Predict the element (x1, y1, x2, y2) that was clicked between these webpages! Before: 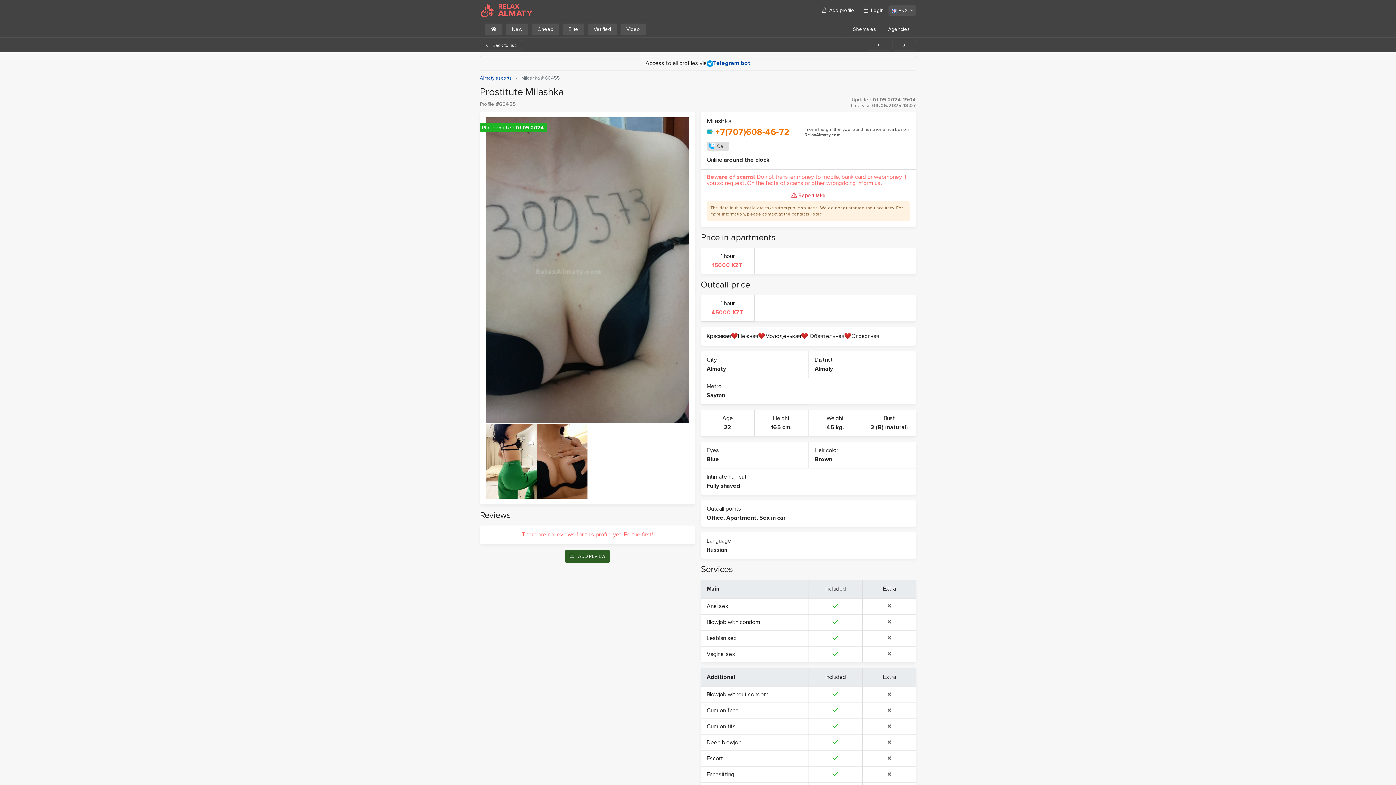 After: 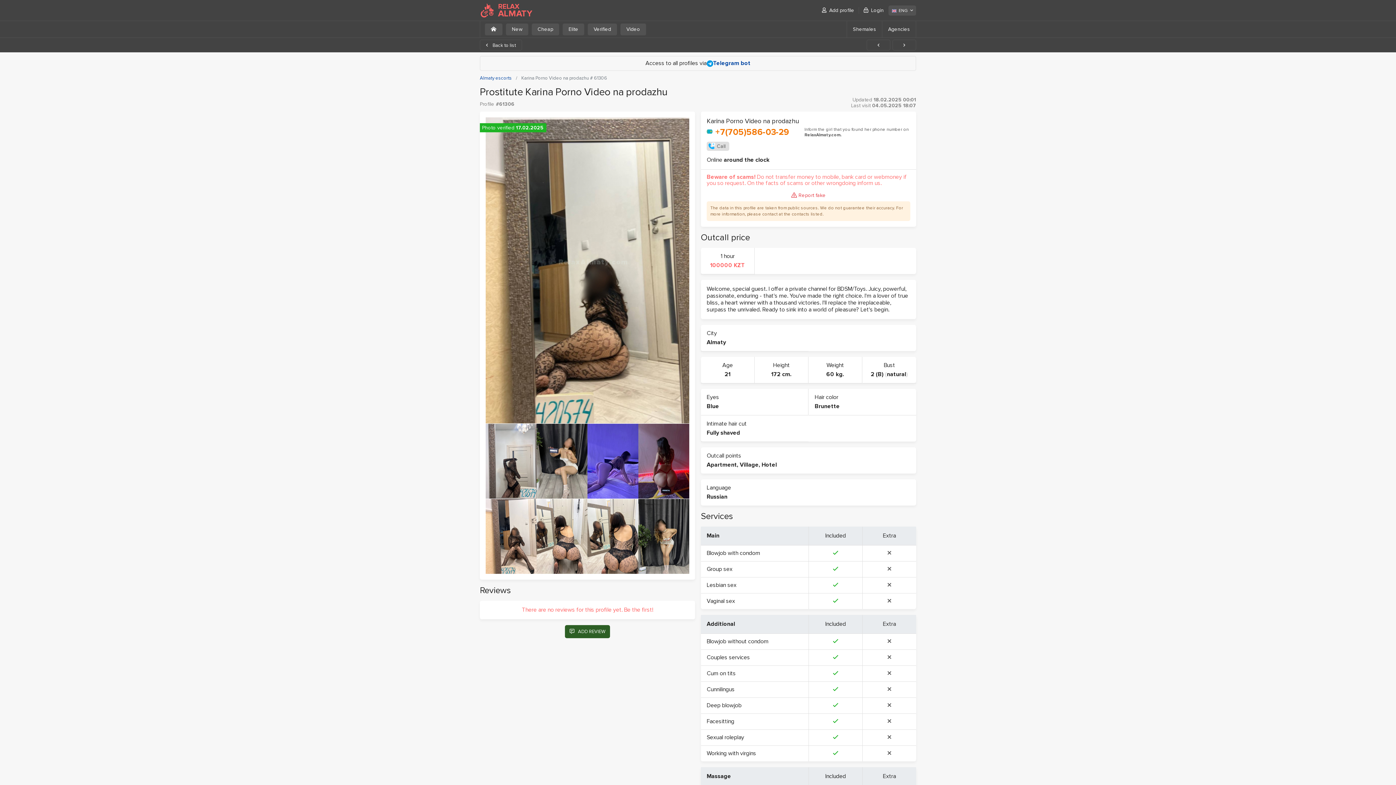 Action: bbox: (892, 39, 916, 50)